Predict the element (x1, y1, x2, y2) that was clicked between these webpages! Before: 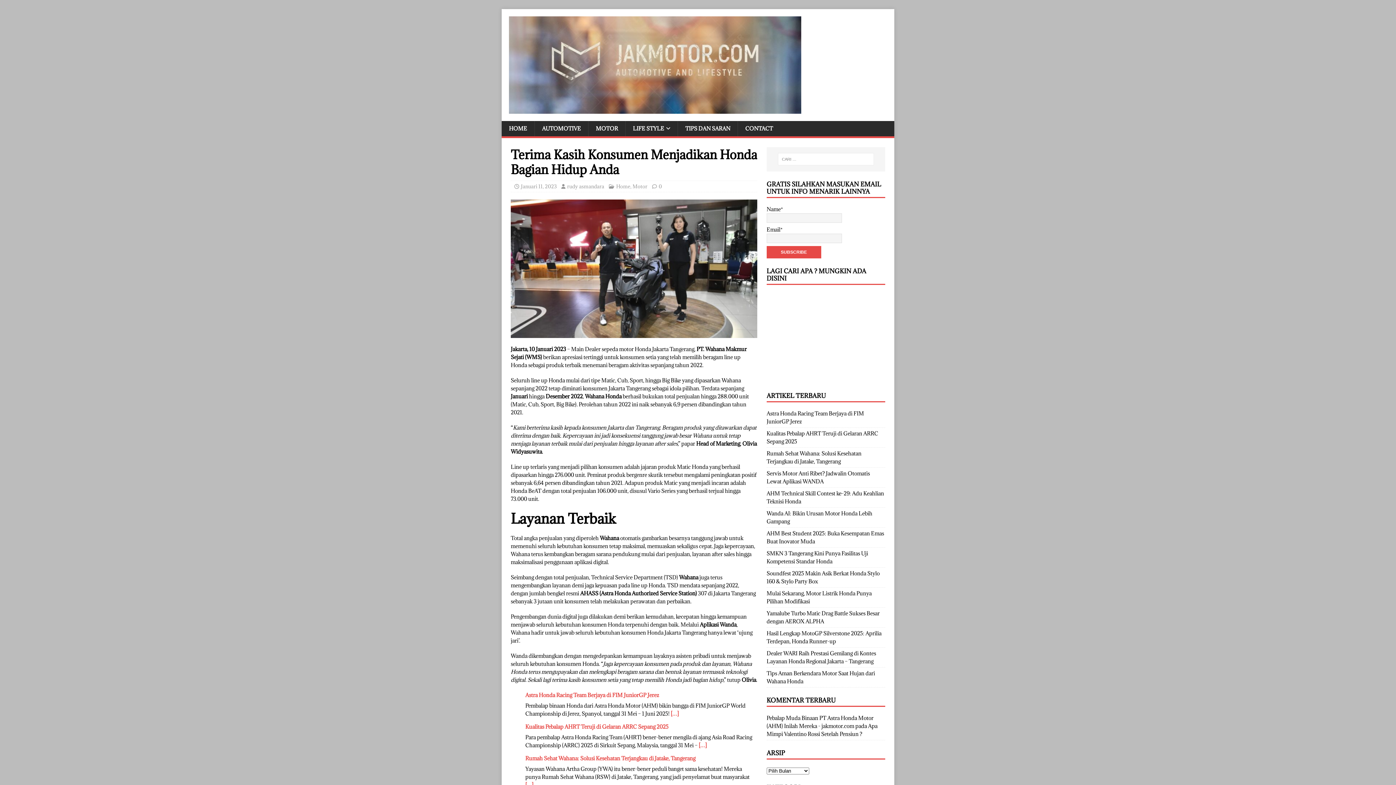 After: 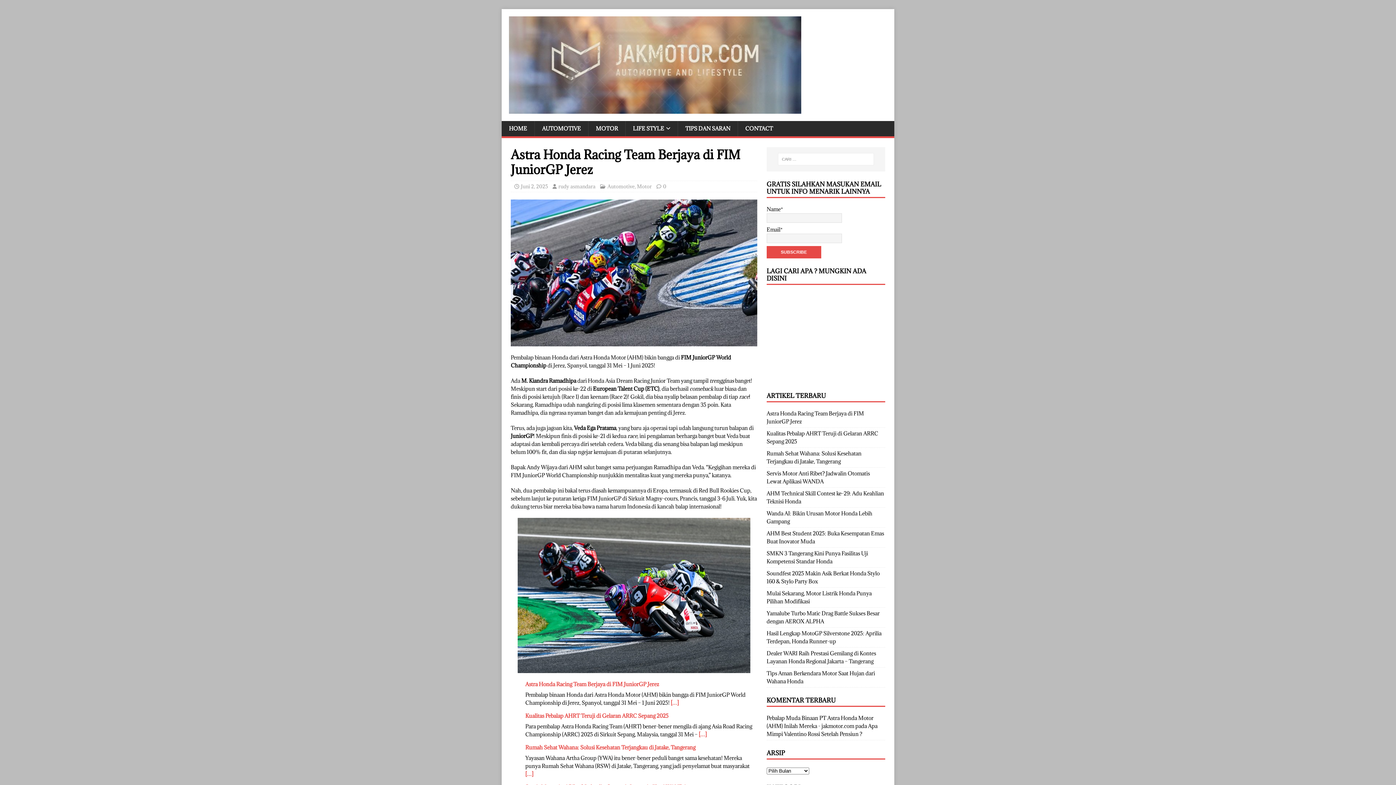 Action: label: Astra Honda Racing Team Berjaya di FIM JuniorGP Jerez bbox: (525, 692, 659, 698)